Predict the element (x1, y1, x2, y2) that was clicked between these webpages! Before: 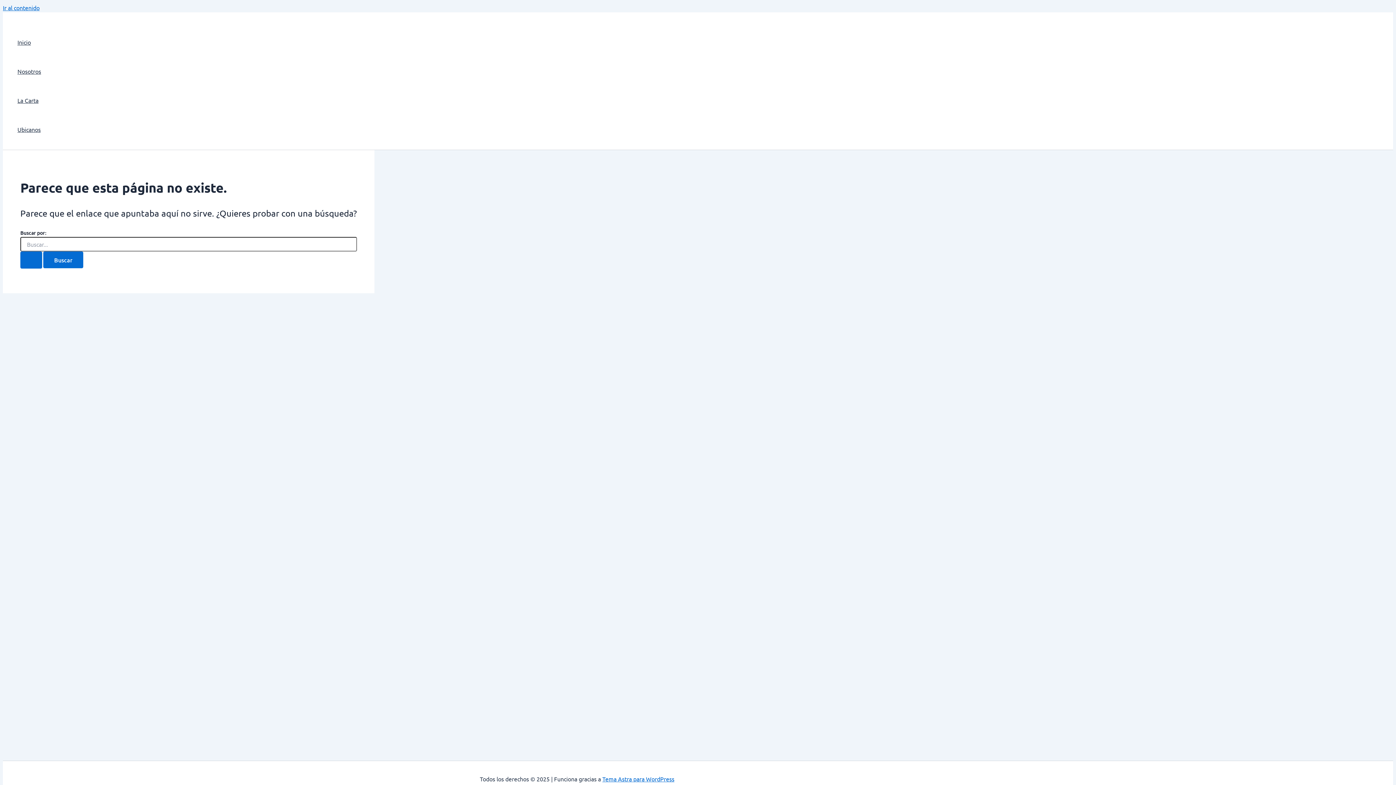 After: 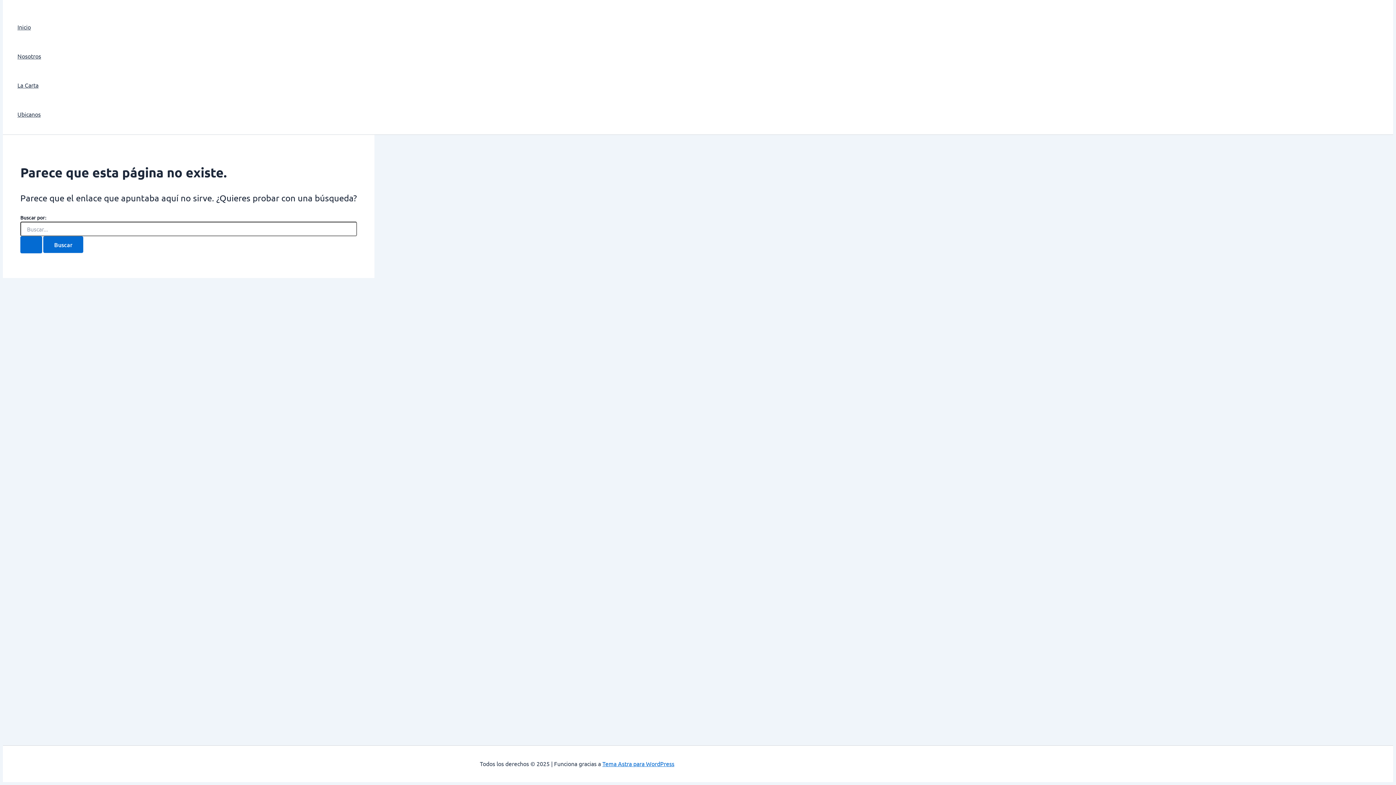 Action: bbox: (2, 4, 39, 11) label: Ir al contenido